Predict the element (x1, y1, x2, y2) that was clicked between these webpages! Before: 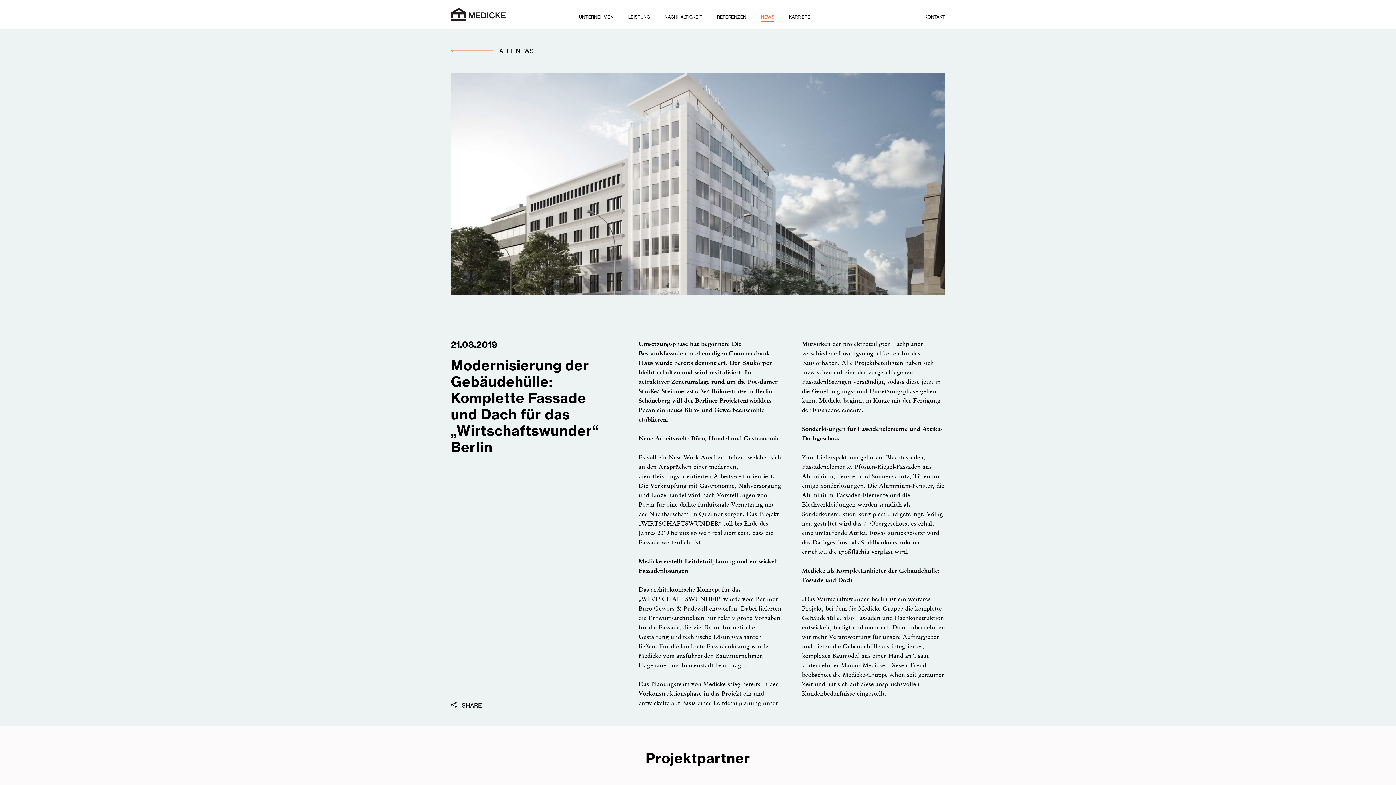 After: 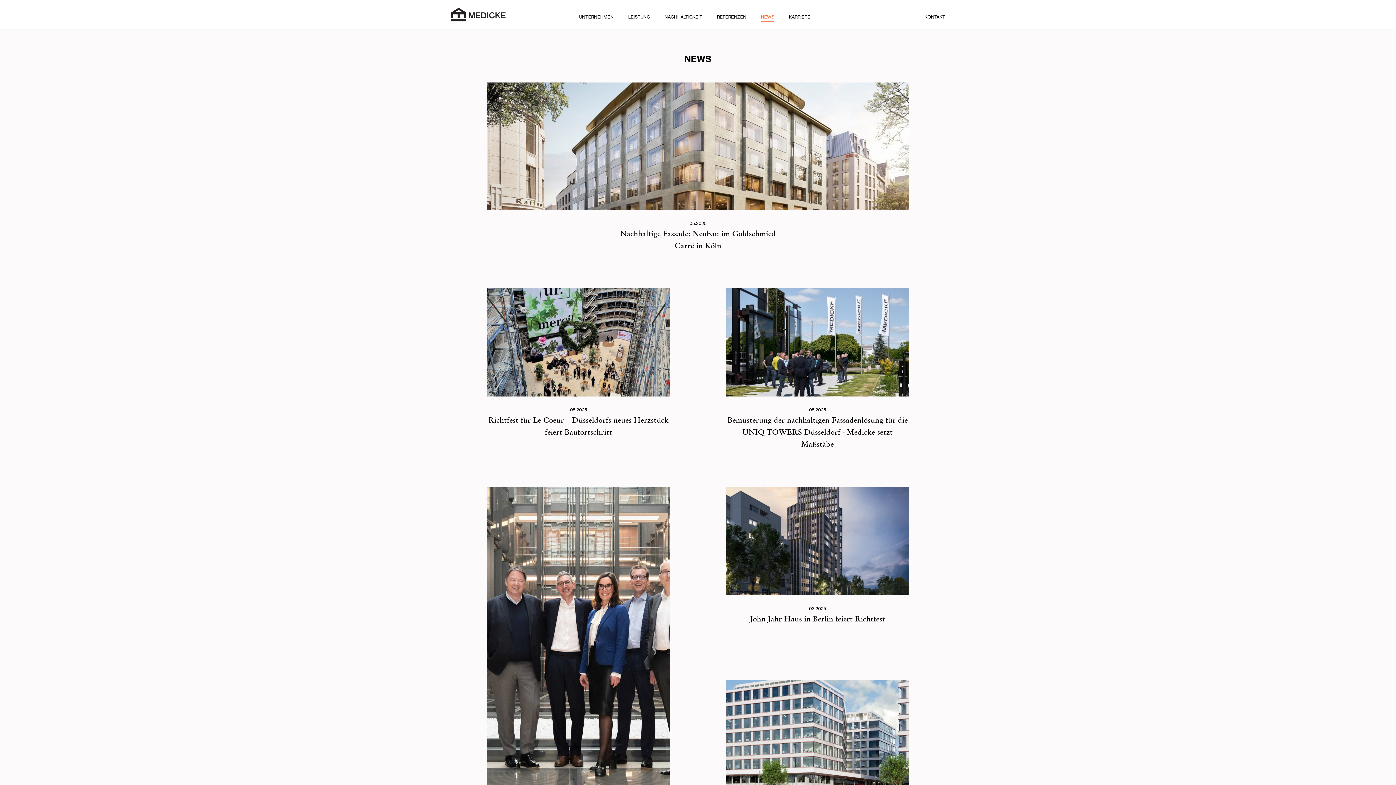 Action: label: NEWS bbox: (761, 12, 774, 22)